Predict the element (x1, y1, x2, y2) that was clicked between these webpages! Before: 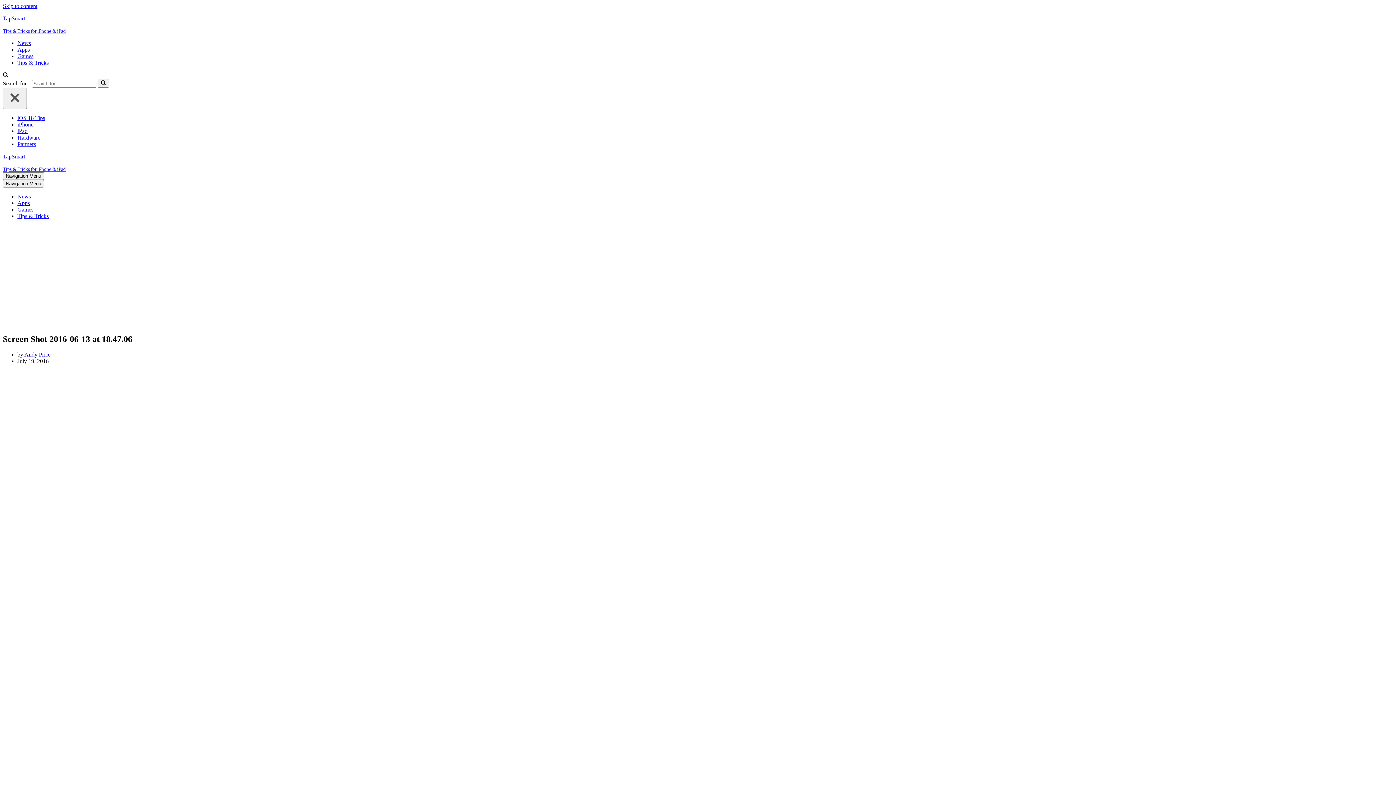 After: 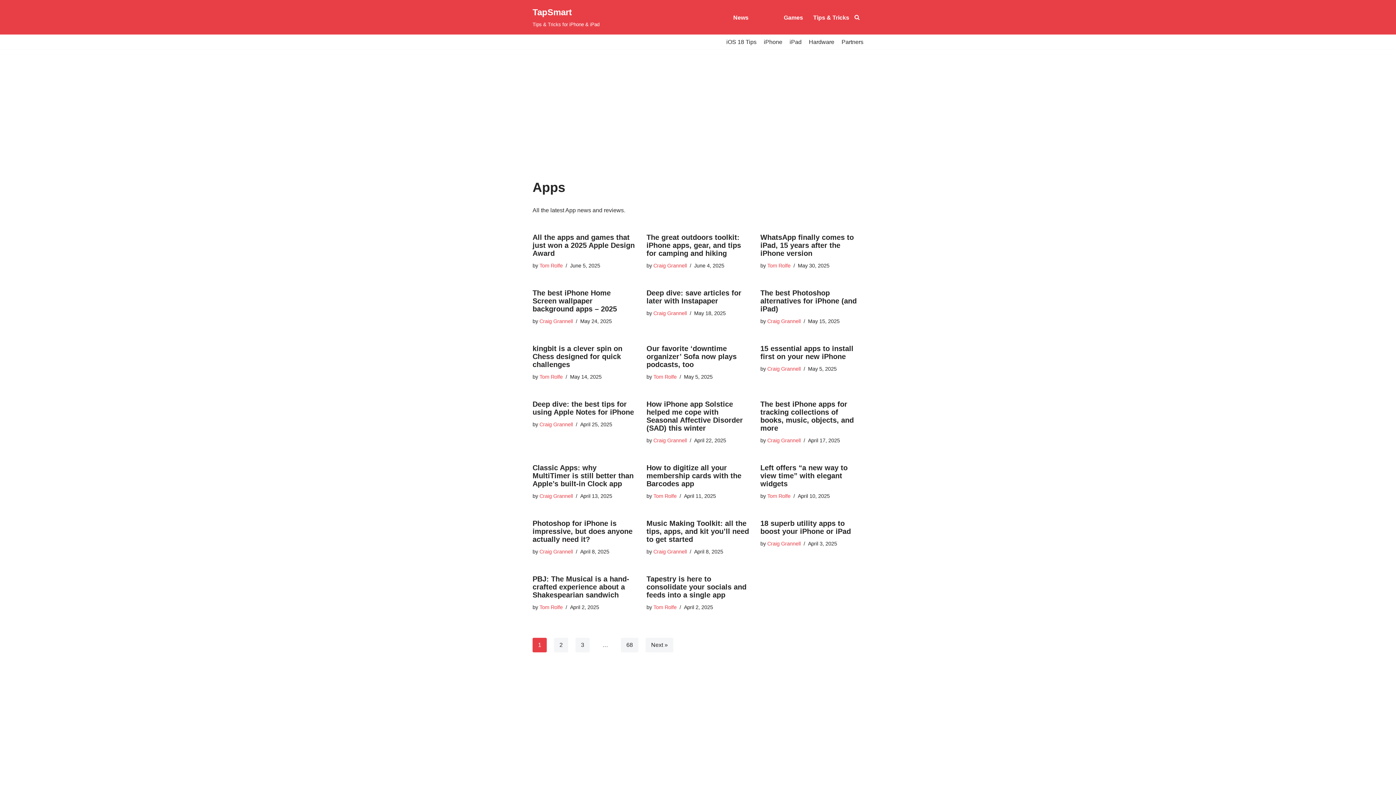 Action: bbox: (17, 46, 29, 52) label: Apps